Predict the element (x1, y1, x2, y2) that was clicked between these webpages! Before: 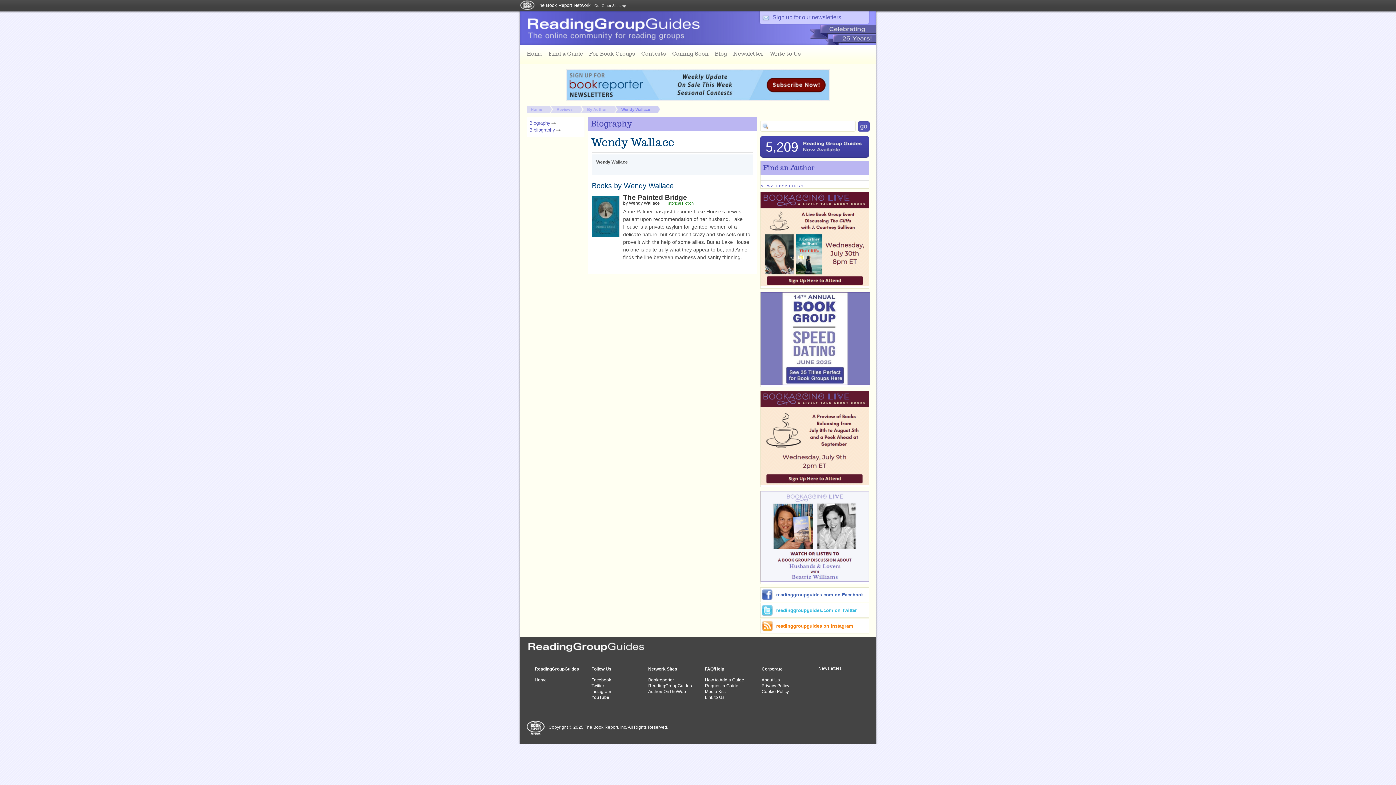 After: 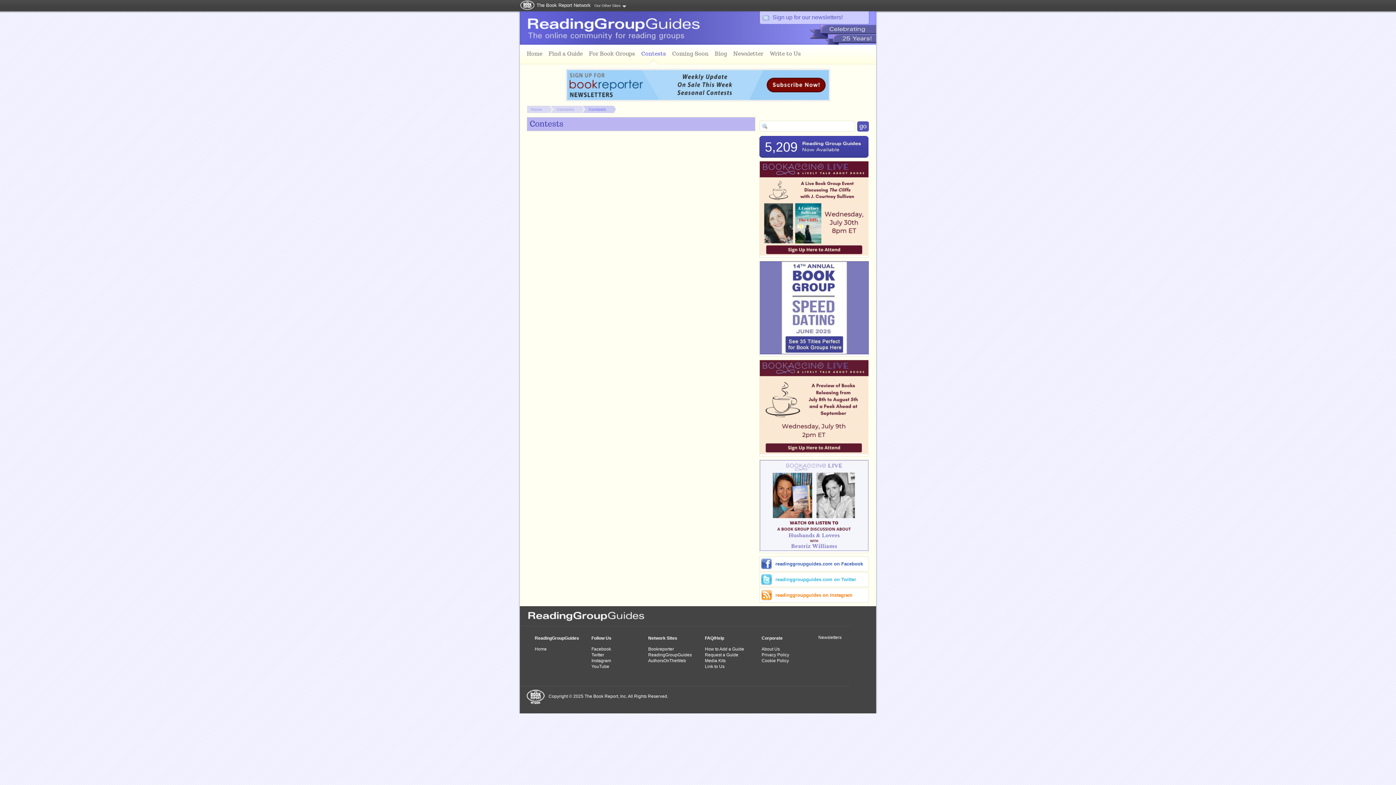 Action: label: Contests bbox: (638, 48, 669, 64)